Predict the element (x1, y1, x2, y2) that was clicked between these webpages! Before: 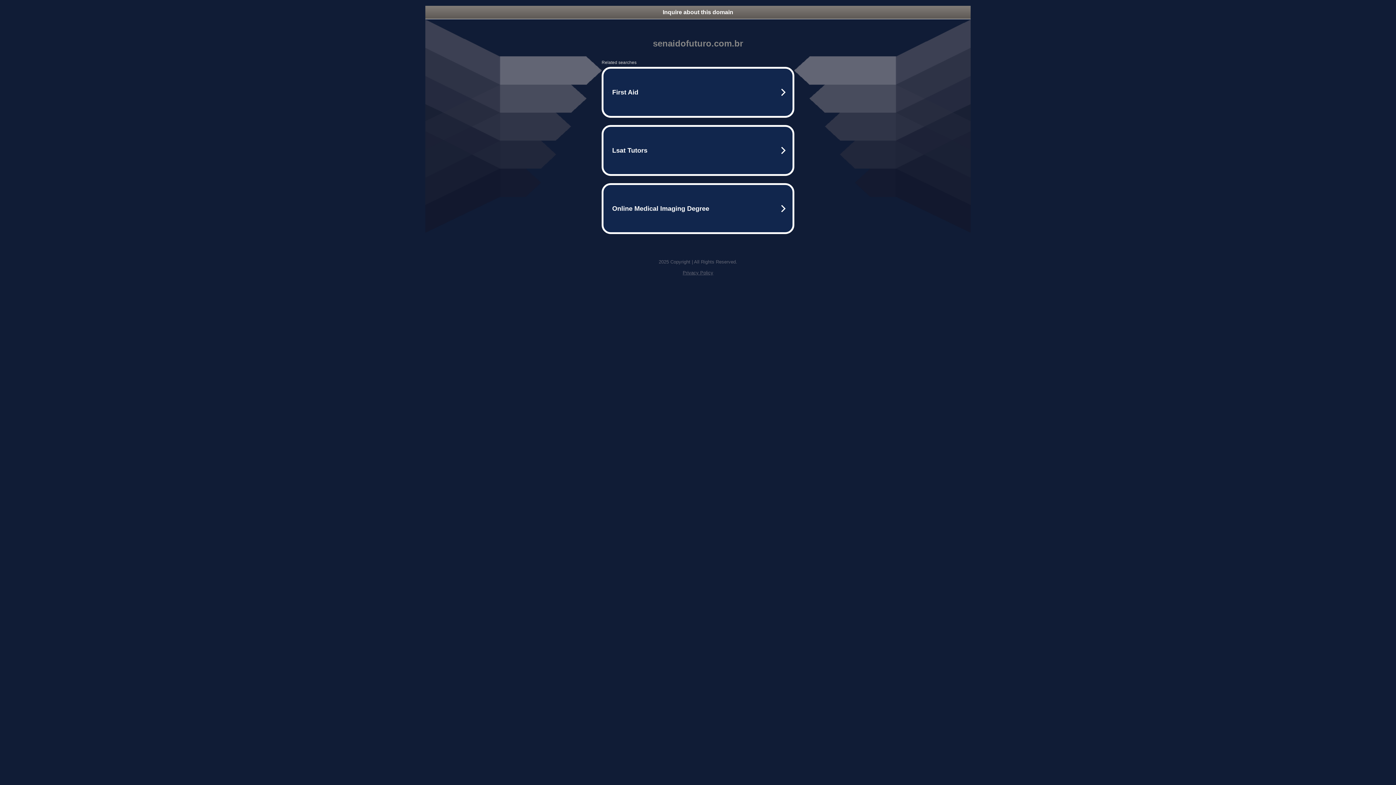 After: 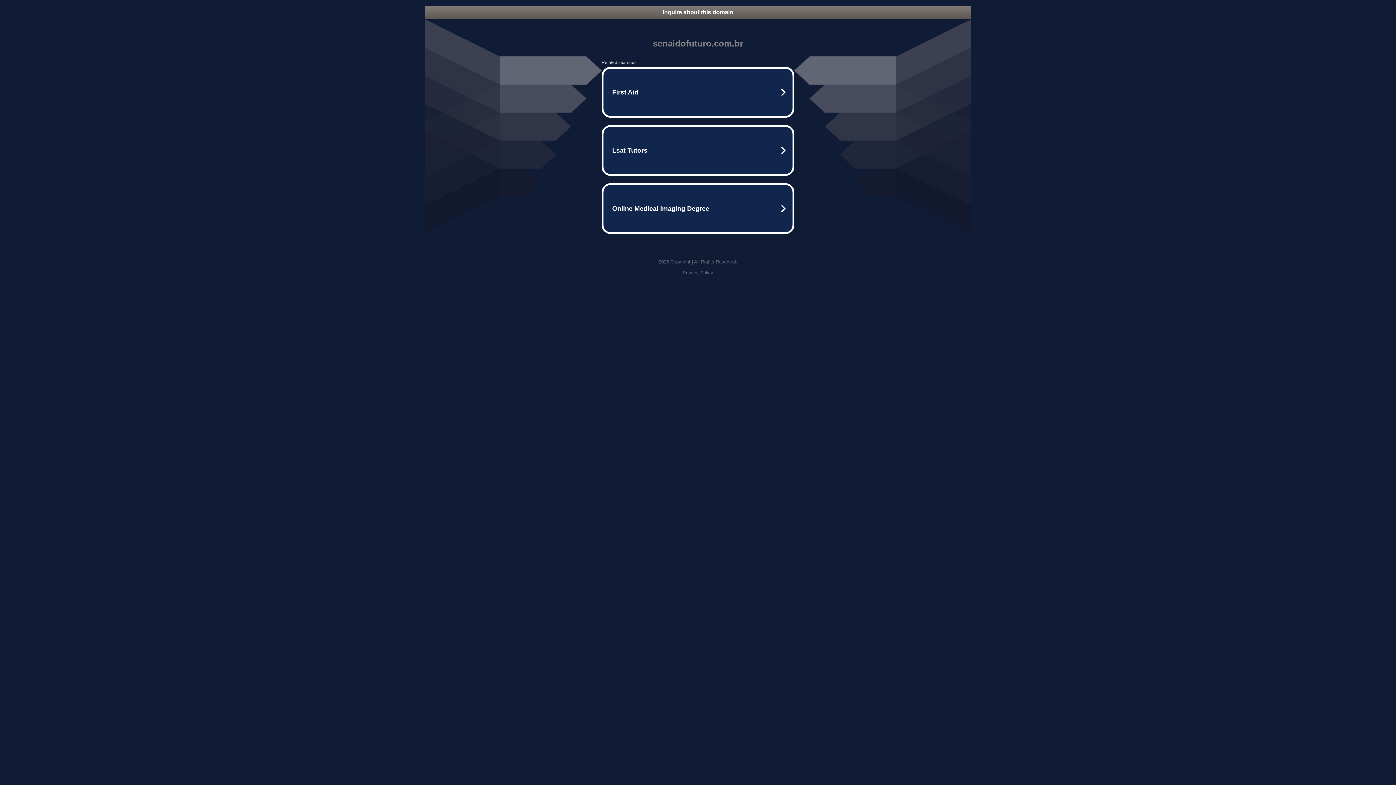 Action: bbox: (682, 270, 713, 275) label: Privacy Policy